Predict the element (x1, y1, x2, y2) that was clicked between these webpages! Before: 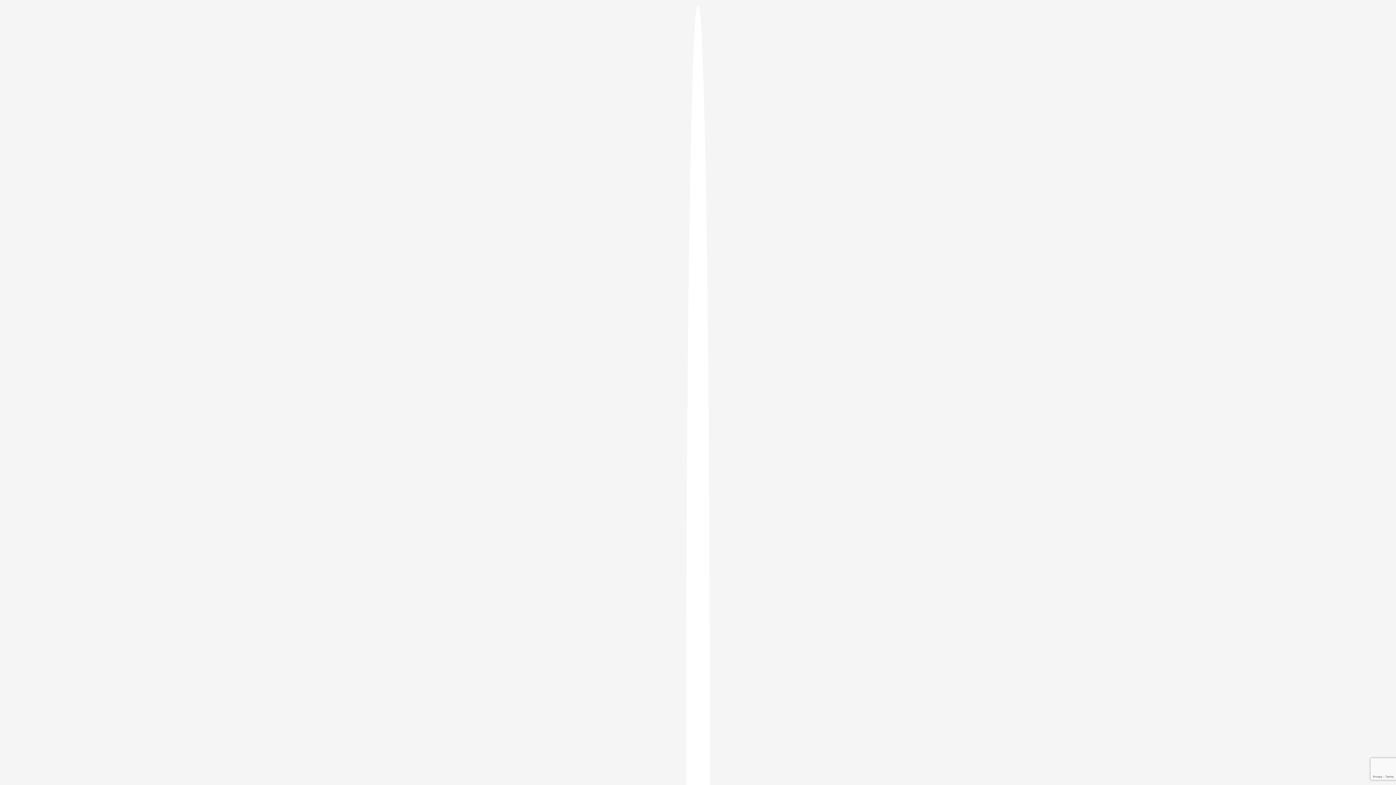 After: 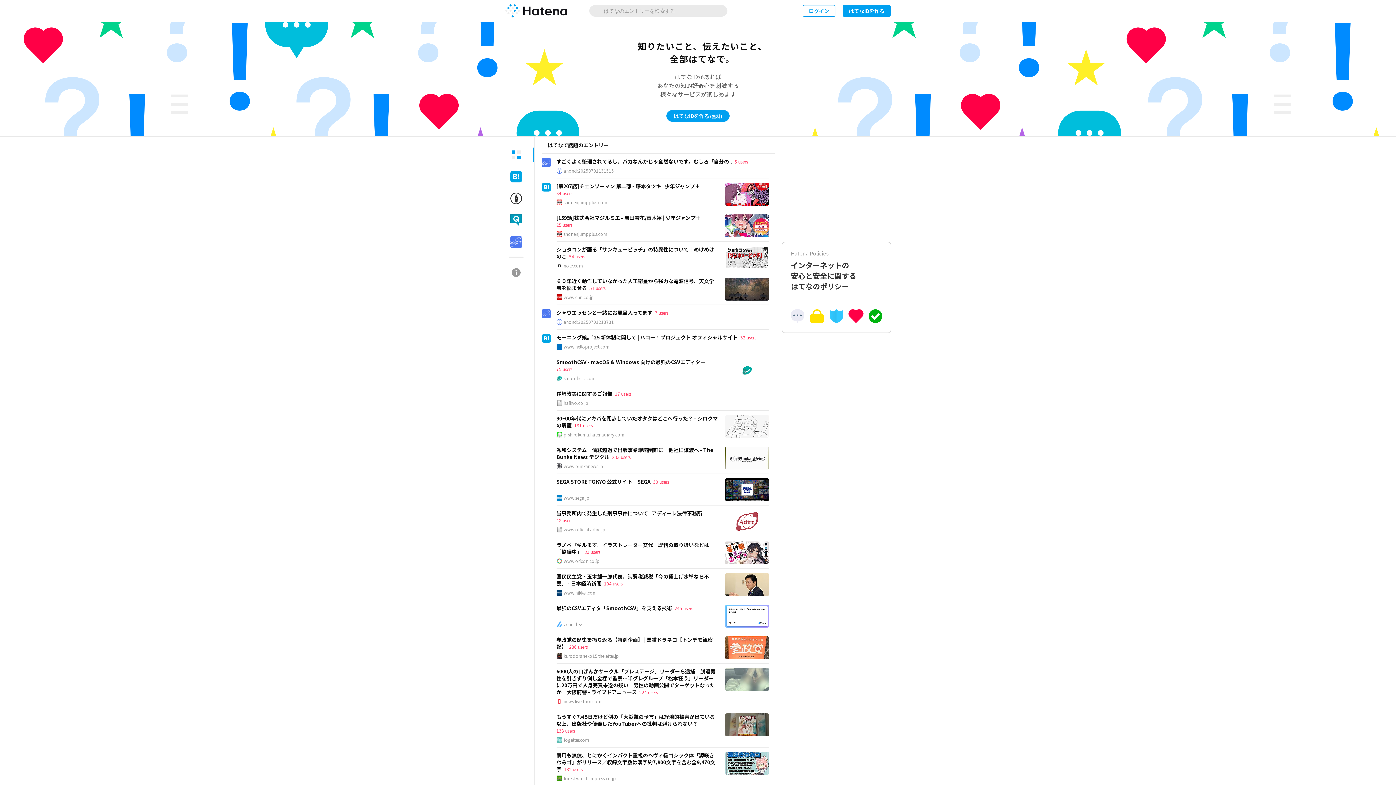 Action: bbox: (686, 5, 709, 1405)